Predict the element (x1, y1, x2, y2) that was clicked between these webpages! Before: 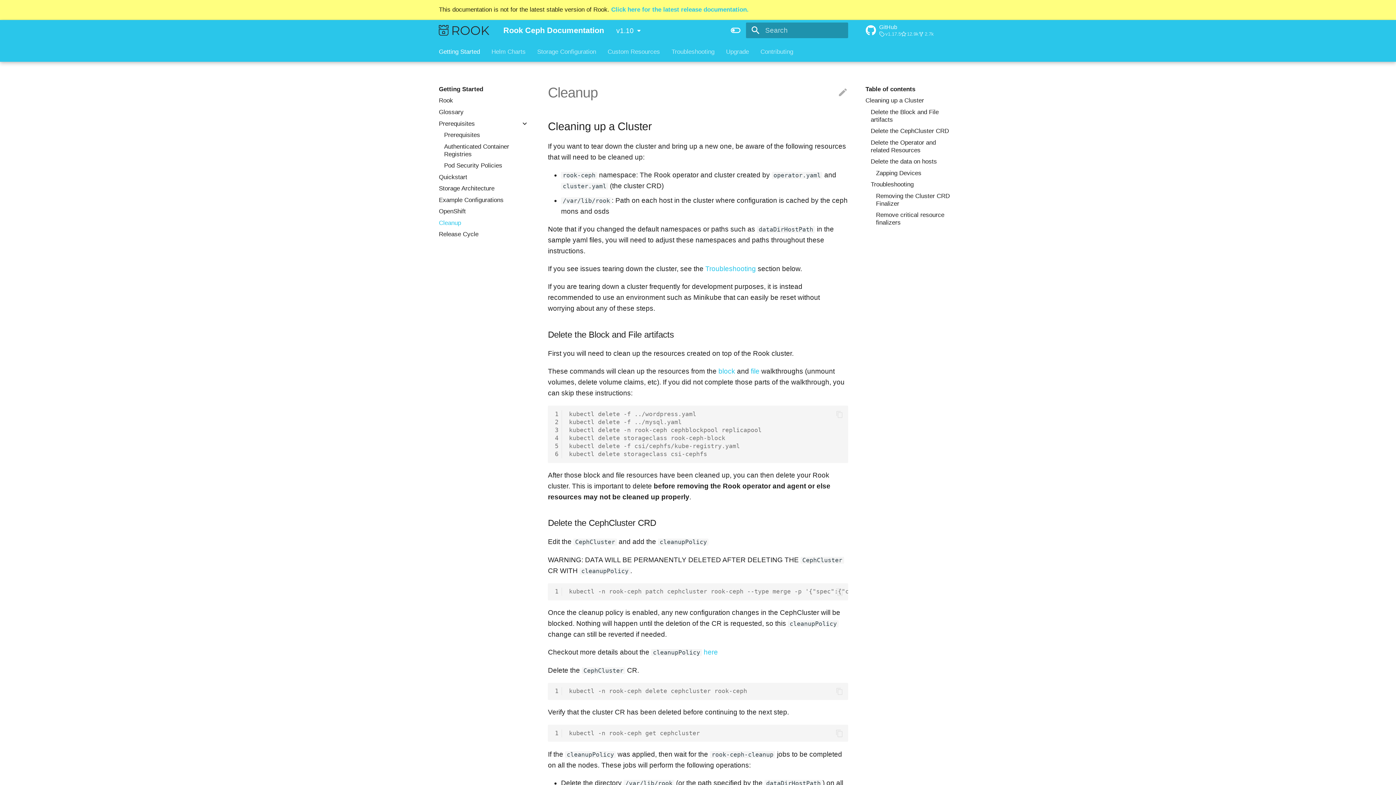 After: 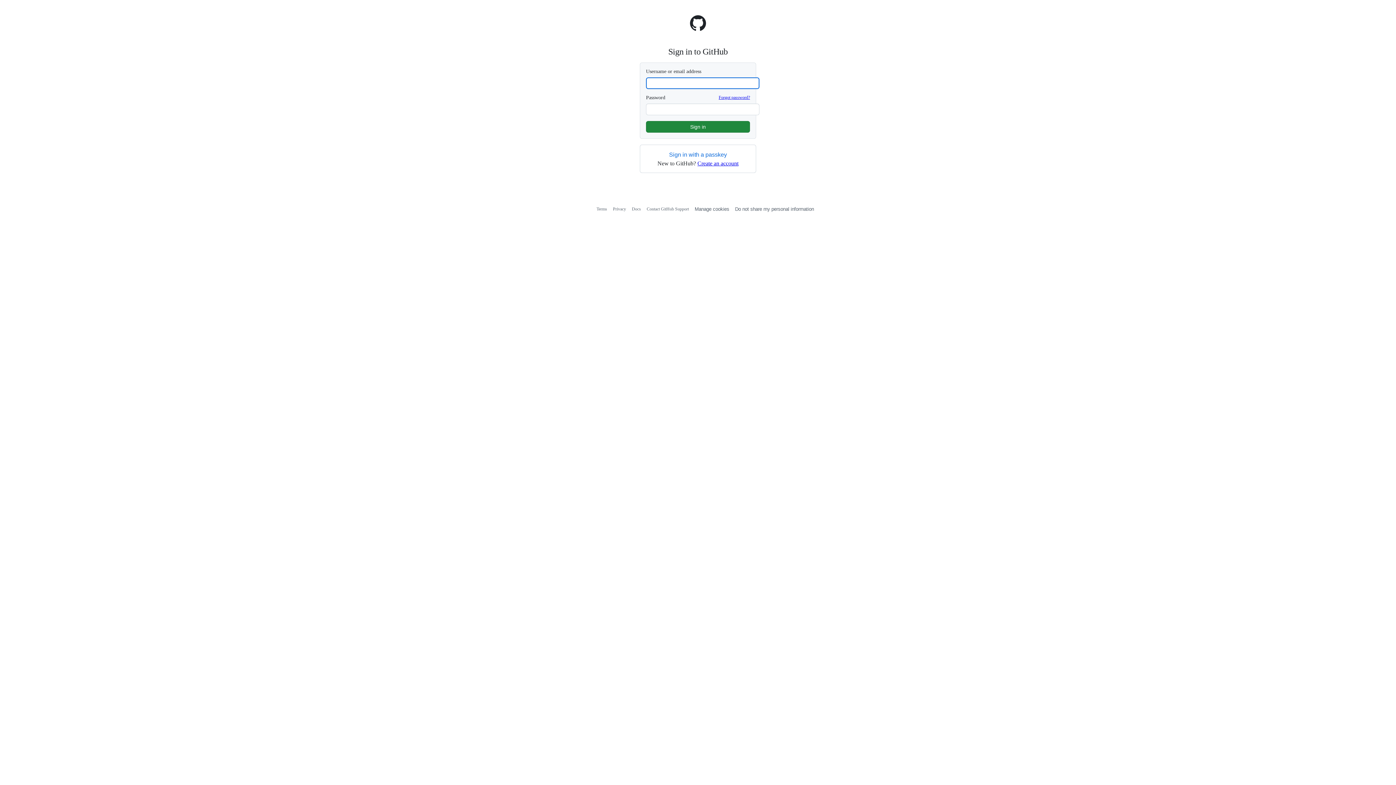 Action: bbox: (837, 87, 848, 98)